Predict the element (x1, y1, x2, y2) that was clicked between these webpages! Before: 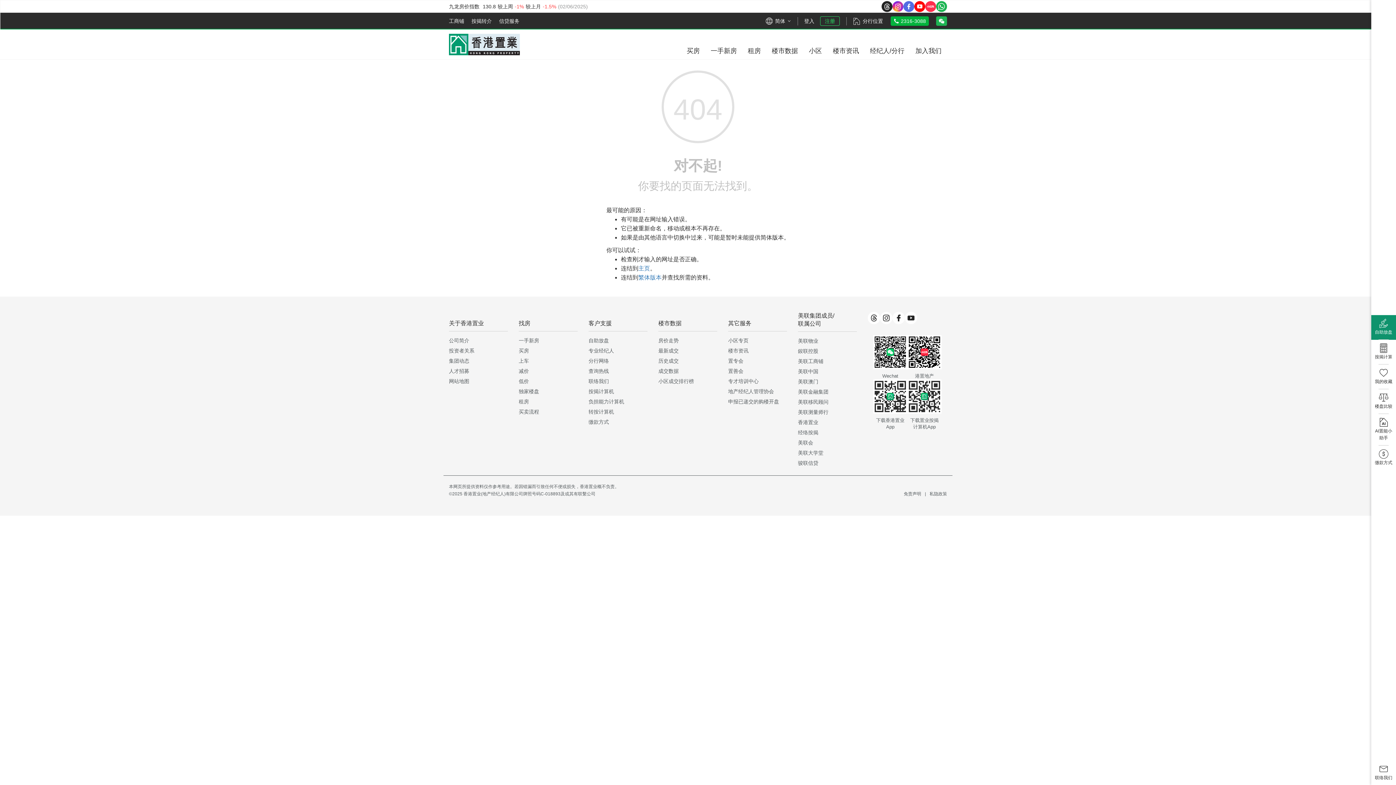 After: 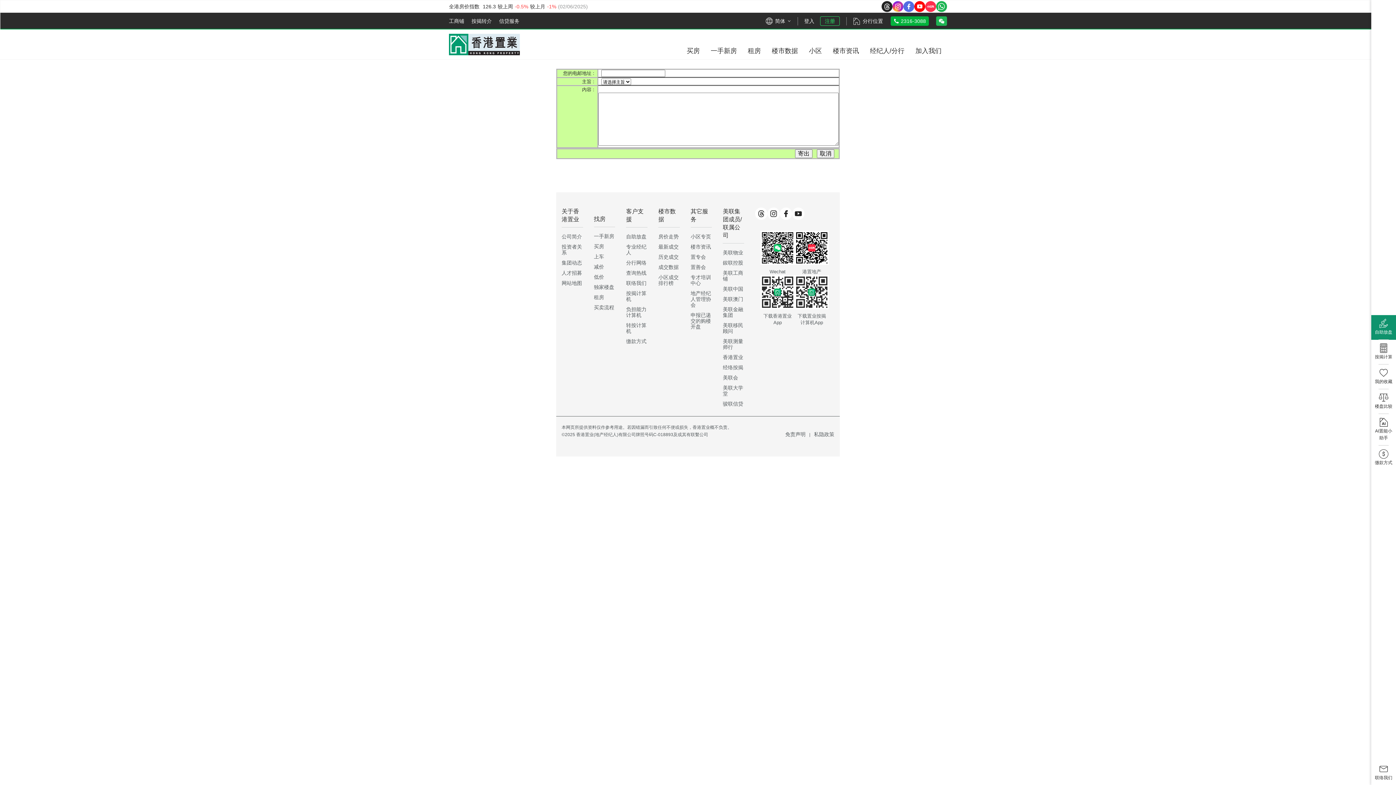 Action: label: 联络我们 bbox: (588, 378, 609, 384)